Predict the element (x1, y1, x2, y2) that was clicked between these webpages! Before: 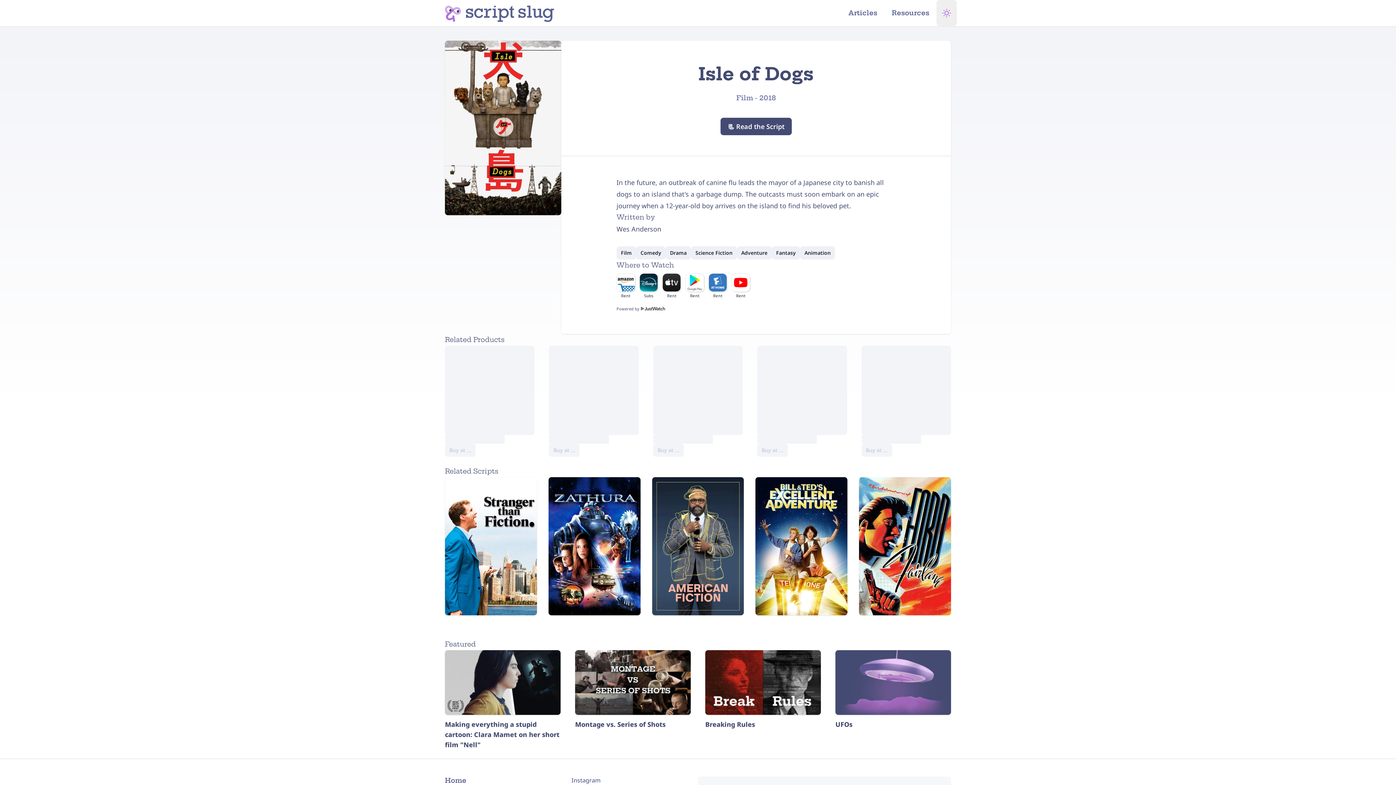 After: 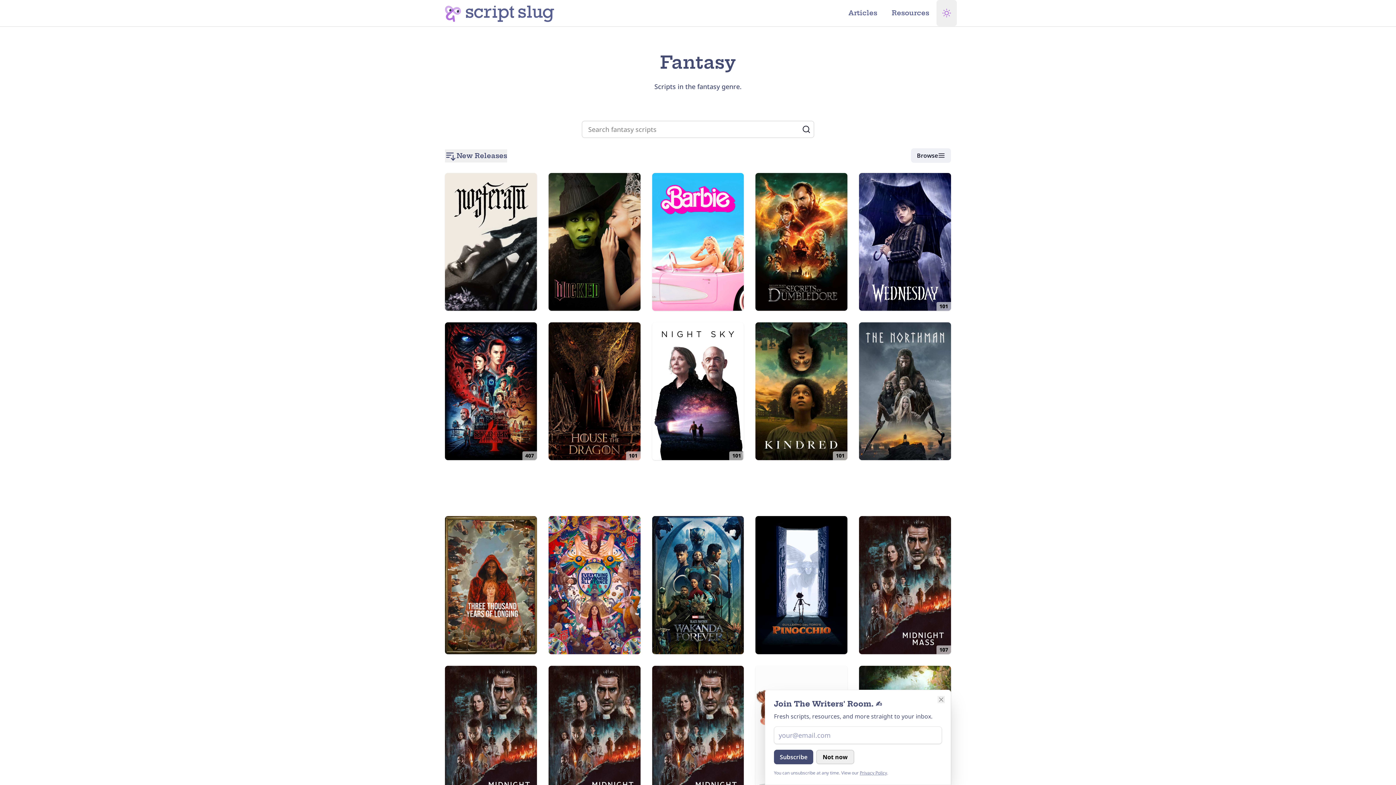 Action: bbox: (772, 246, 800, 259) label: Fantasy